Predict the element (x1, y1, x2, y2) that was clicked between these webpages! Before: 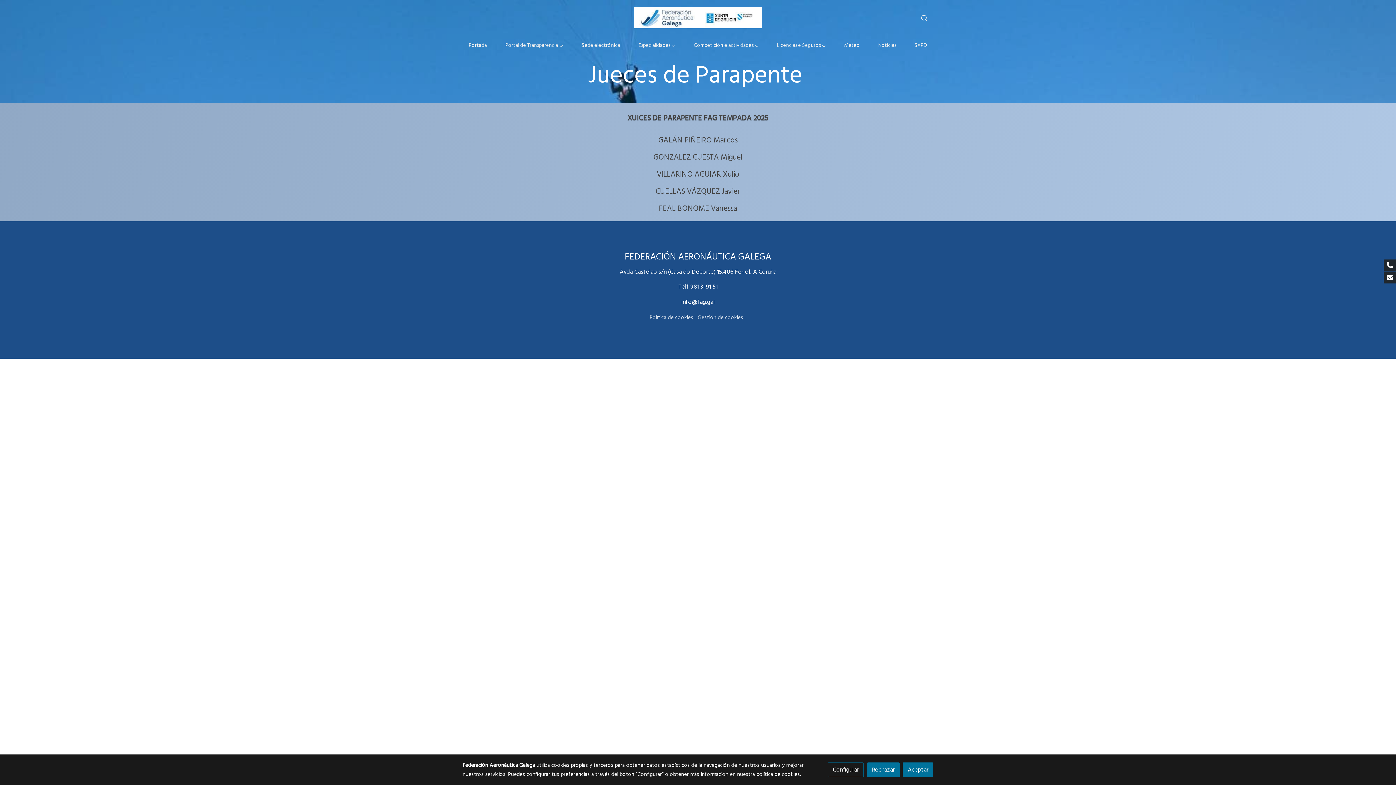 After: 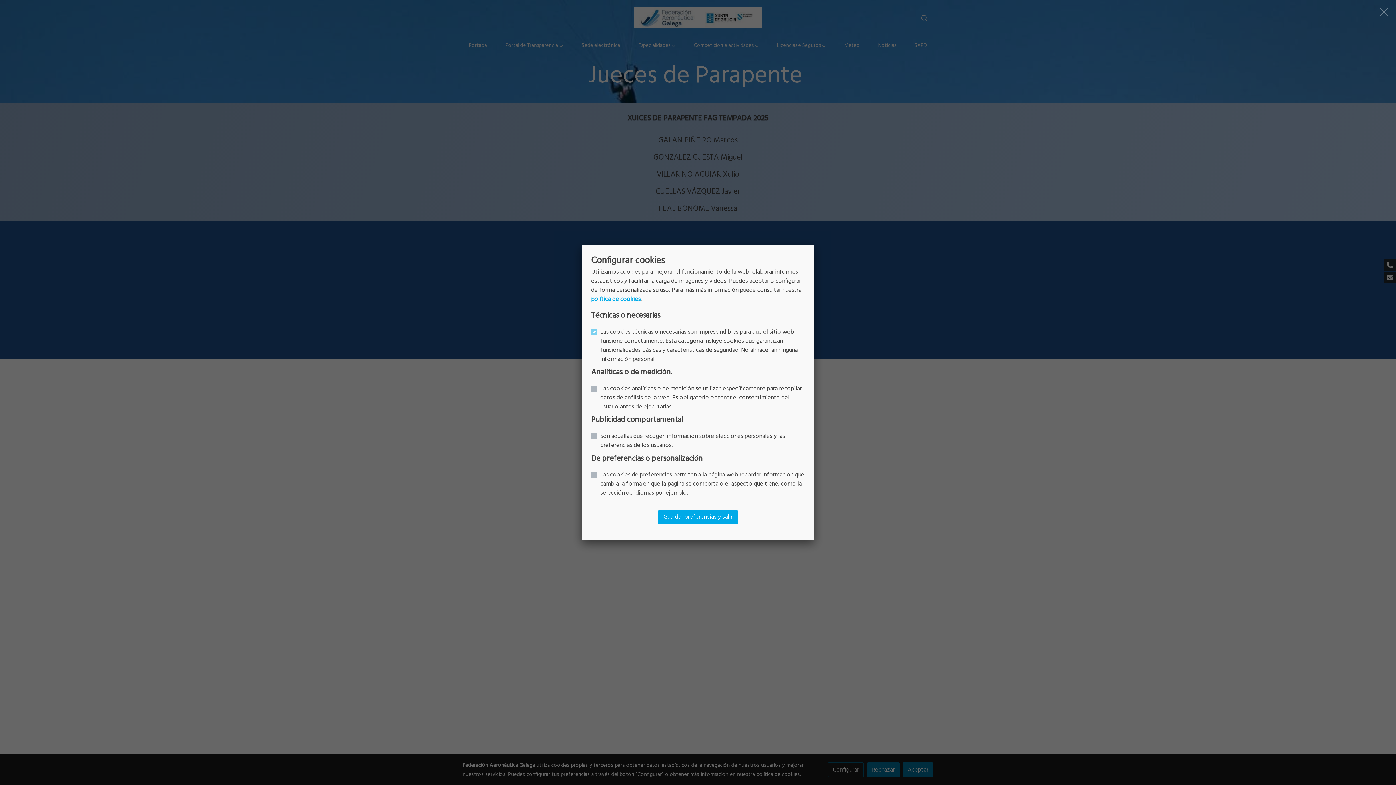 Action: bbox: (698, 313, 743, 322) label: Gestión de cookies